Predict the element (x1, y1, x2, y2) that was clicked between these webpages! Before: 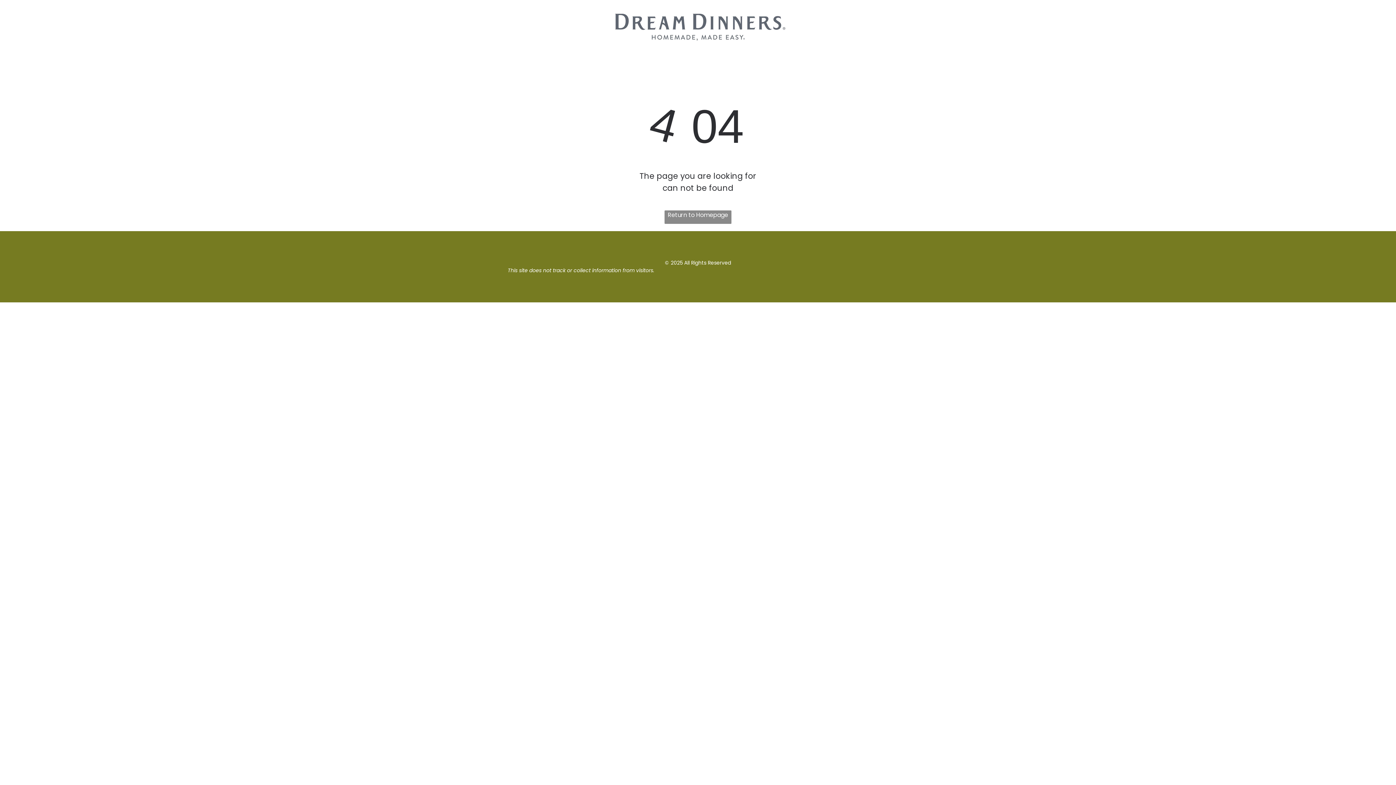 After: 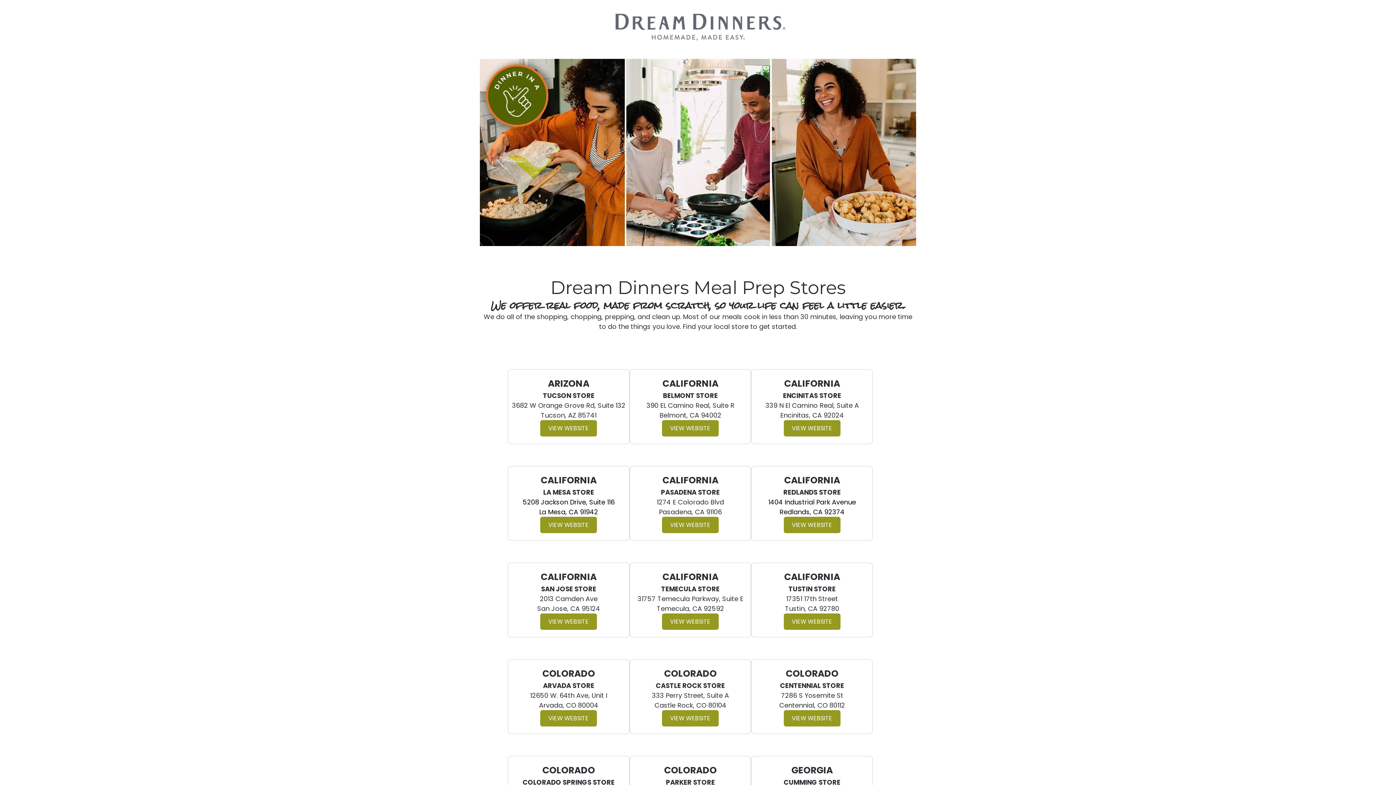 Action: label: Return to Homepage bbox: (664, 210, 731, 224)